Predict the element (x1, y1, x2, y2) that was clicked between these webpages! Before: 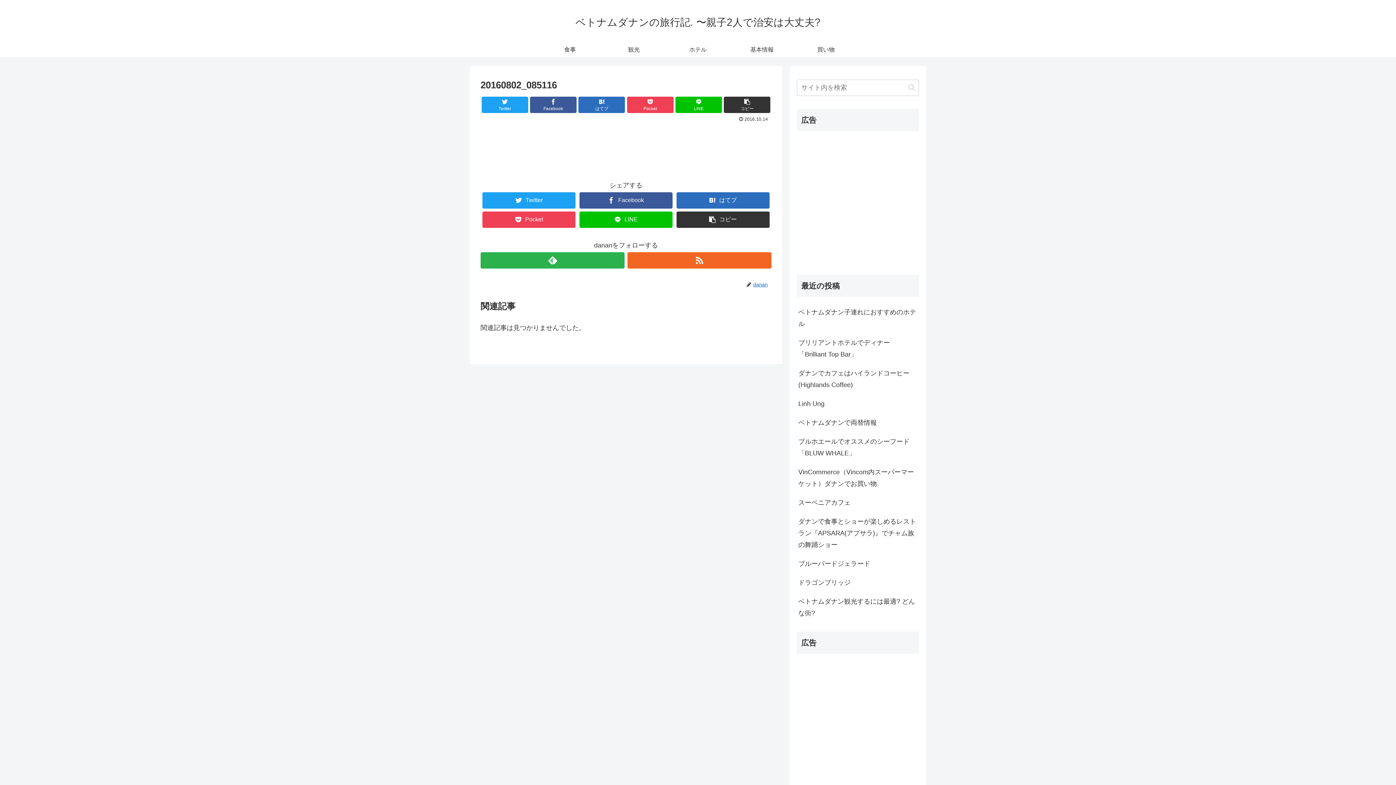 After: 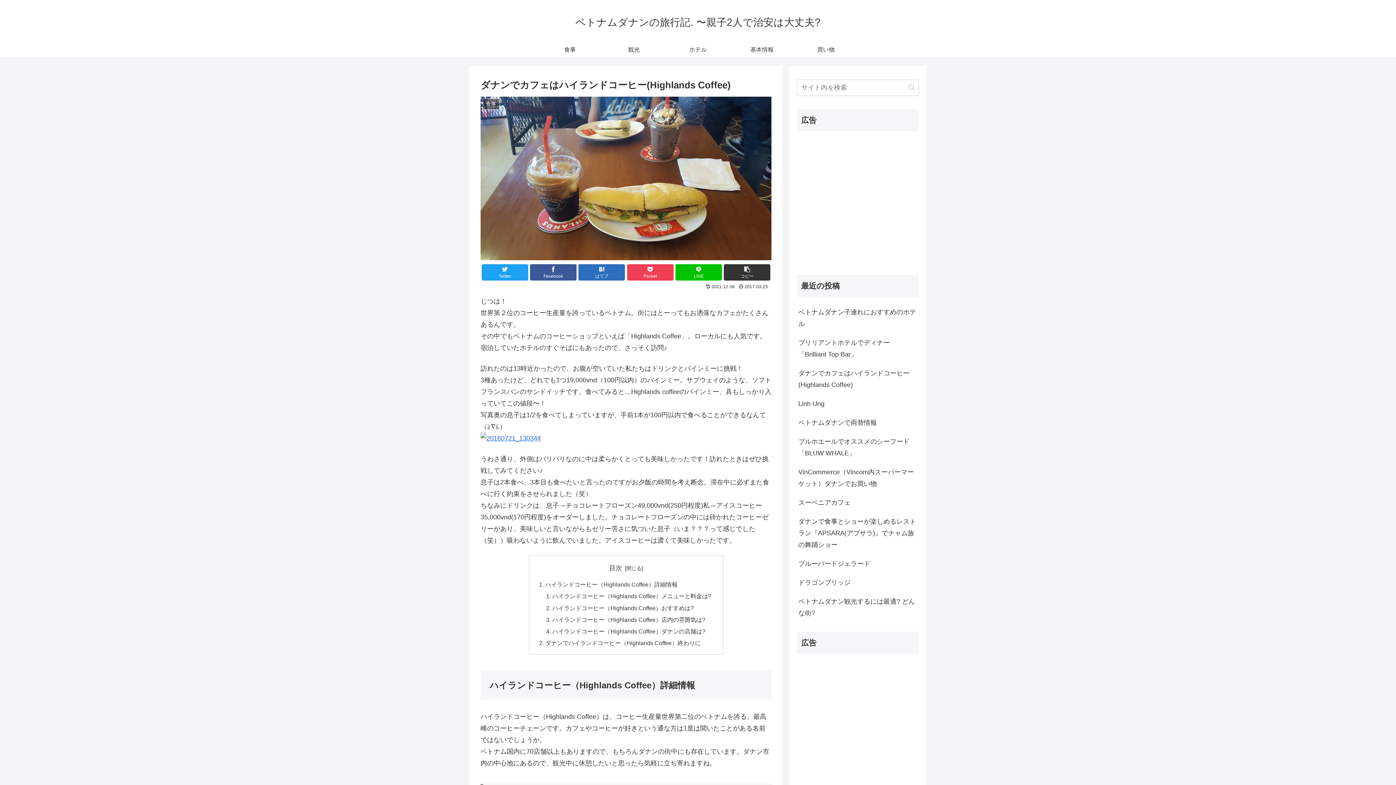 Action: bbox: (797, 363, 919, 394) label: ダナンでカフェはハイランドコーヒー(Highlands Coffee)